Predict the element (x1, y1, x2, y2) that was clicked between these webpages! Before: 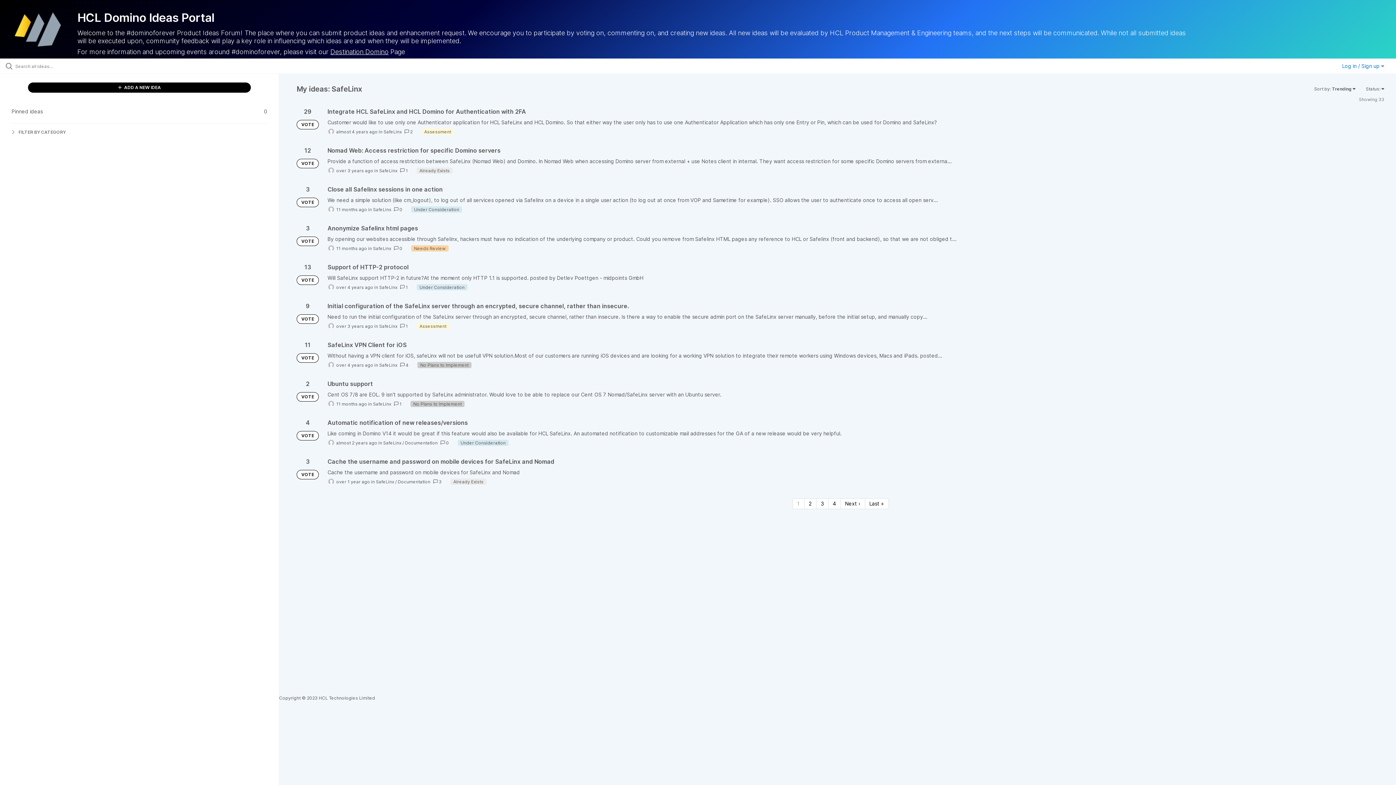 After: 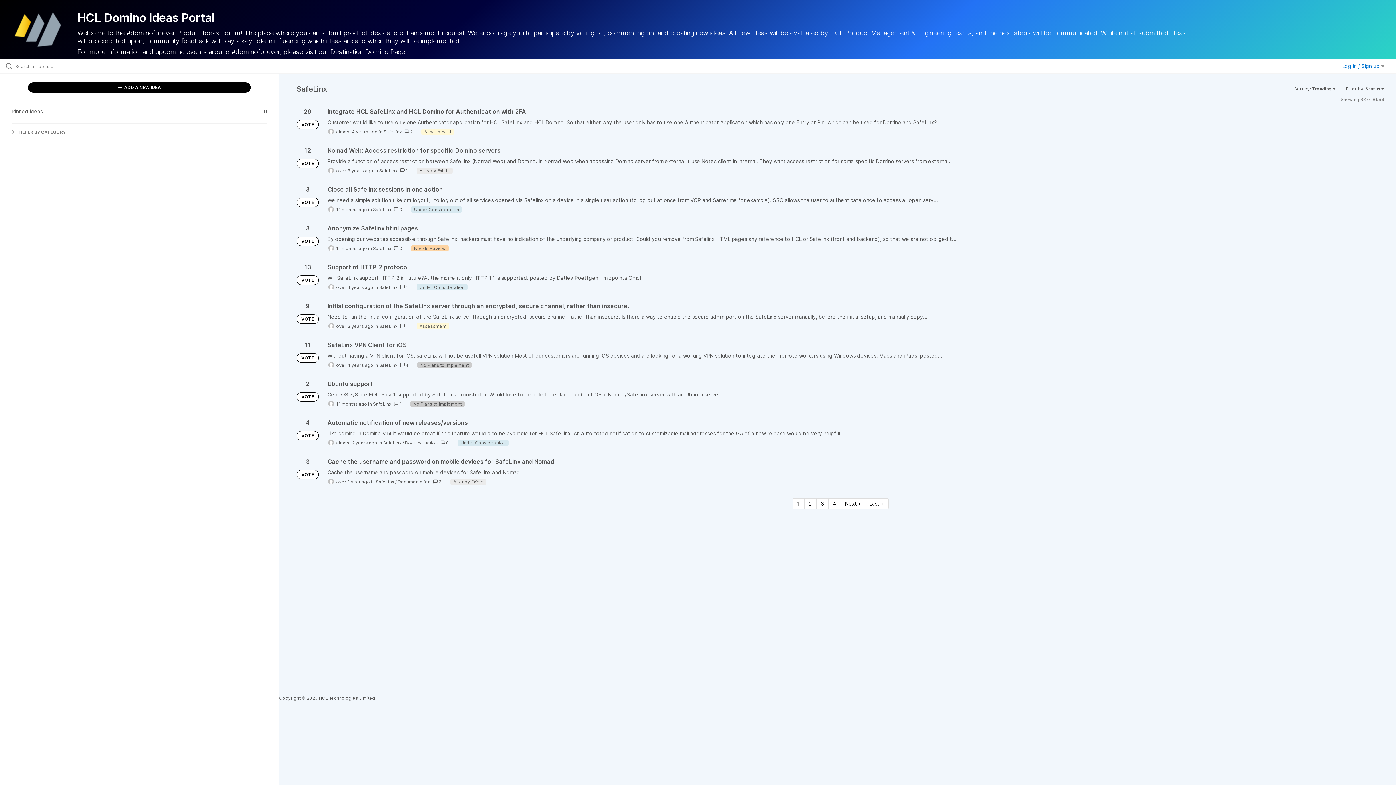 Action: label: SafeLinx bbox: (379, 167, 397, 173)